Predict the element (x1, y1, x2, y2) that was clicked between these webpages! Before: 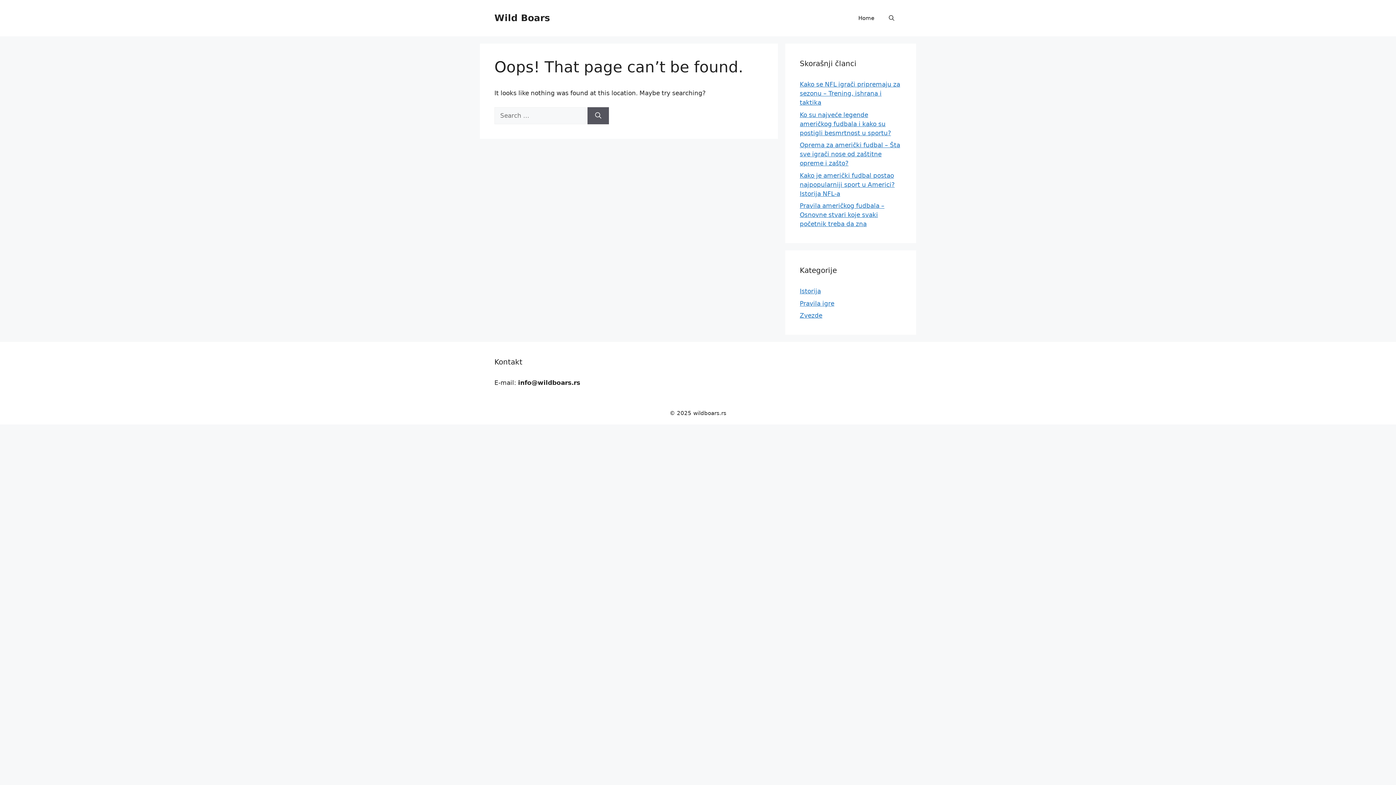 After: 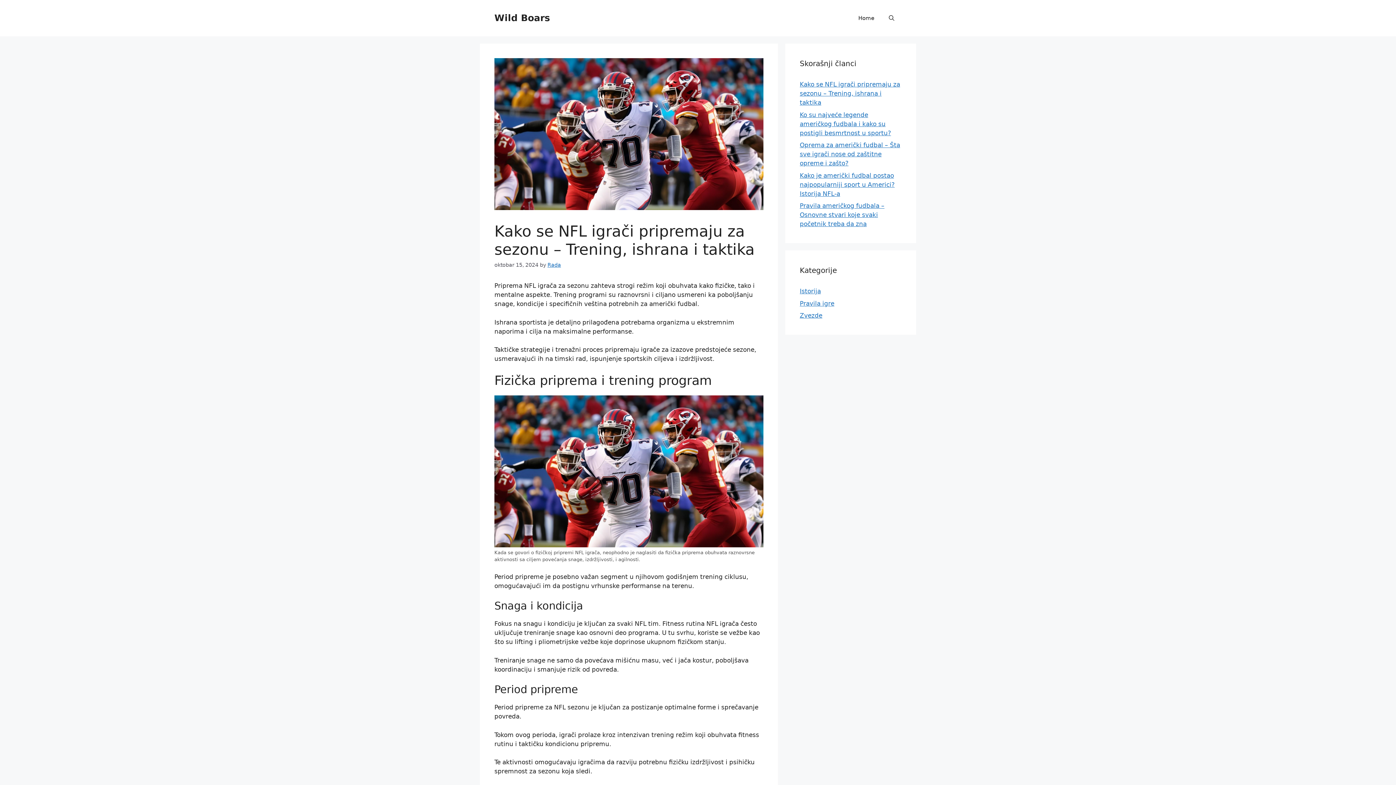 Action: bbox: (800, 80, 900, 106) label: Kako se NFL igrači pripremaju za sezonu – Trening, ishrana i taktika